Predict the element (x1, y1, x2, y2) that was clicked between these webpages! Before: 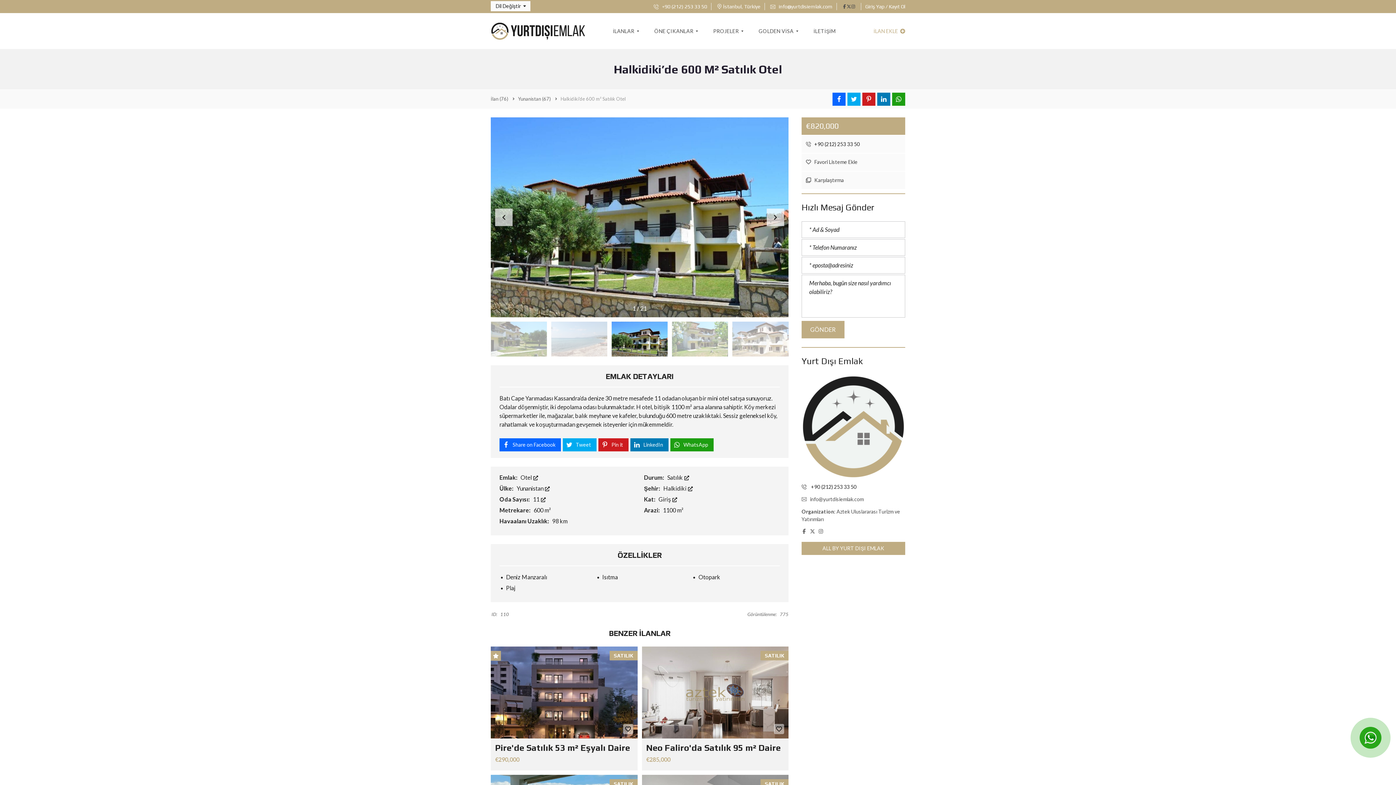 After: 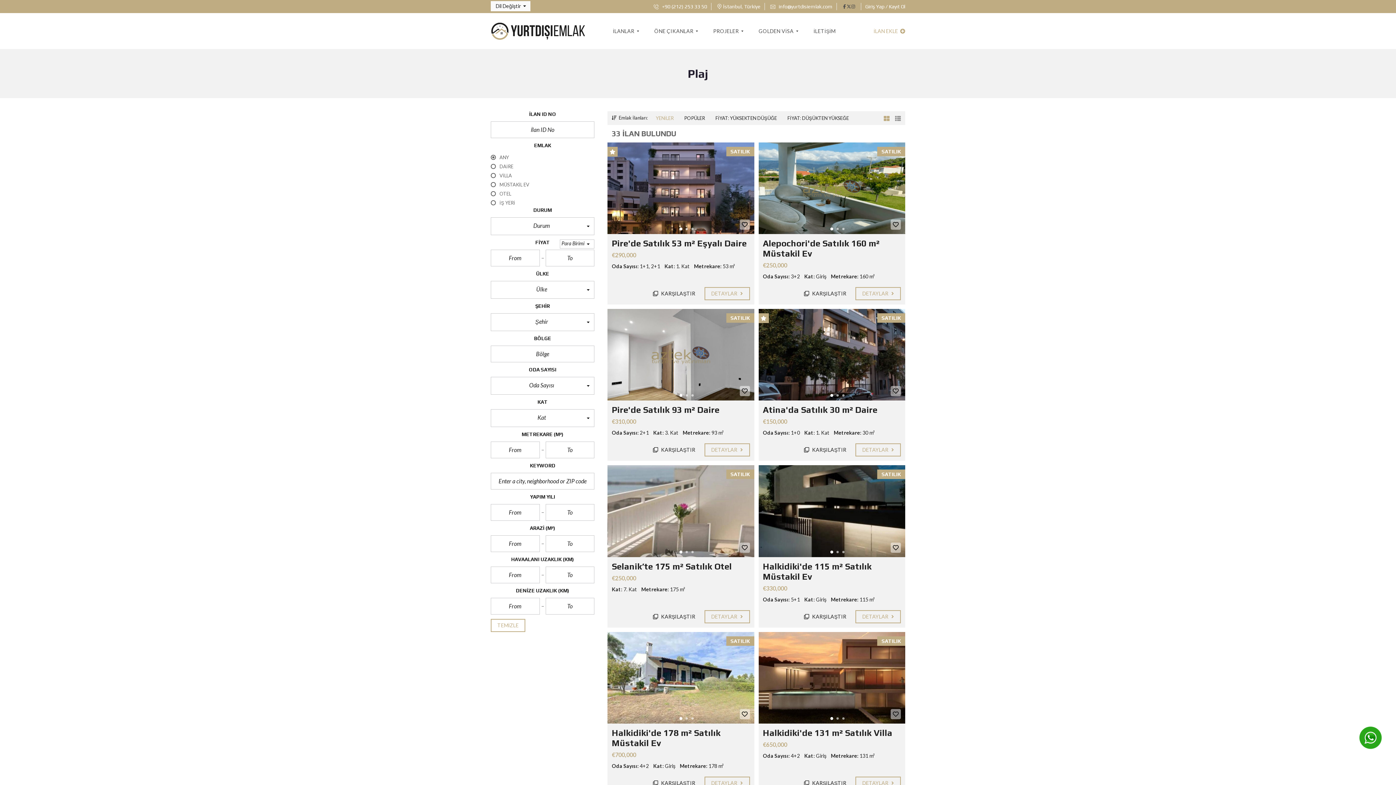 Action: label: Plaj bbox: (506, 584, 515, 591)